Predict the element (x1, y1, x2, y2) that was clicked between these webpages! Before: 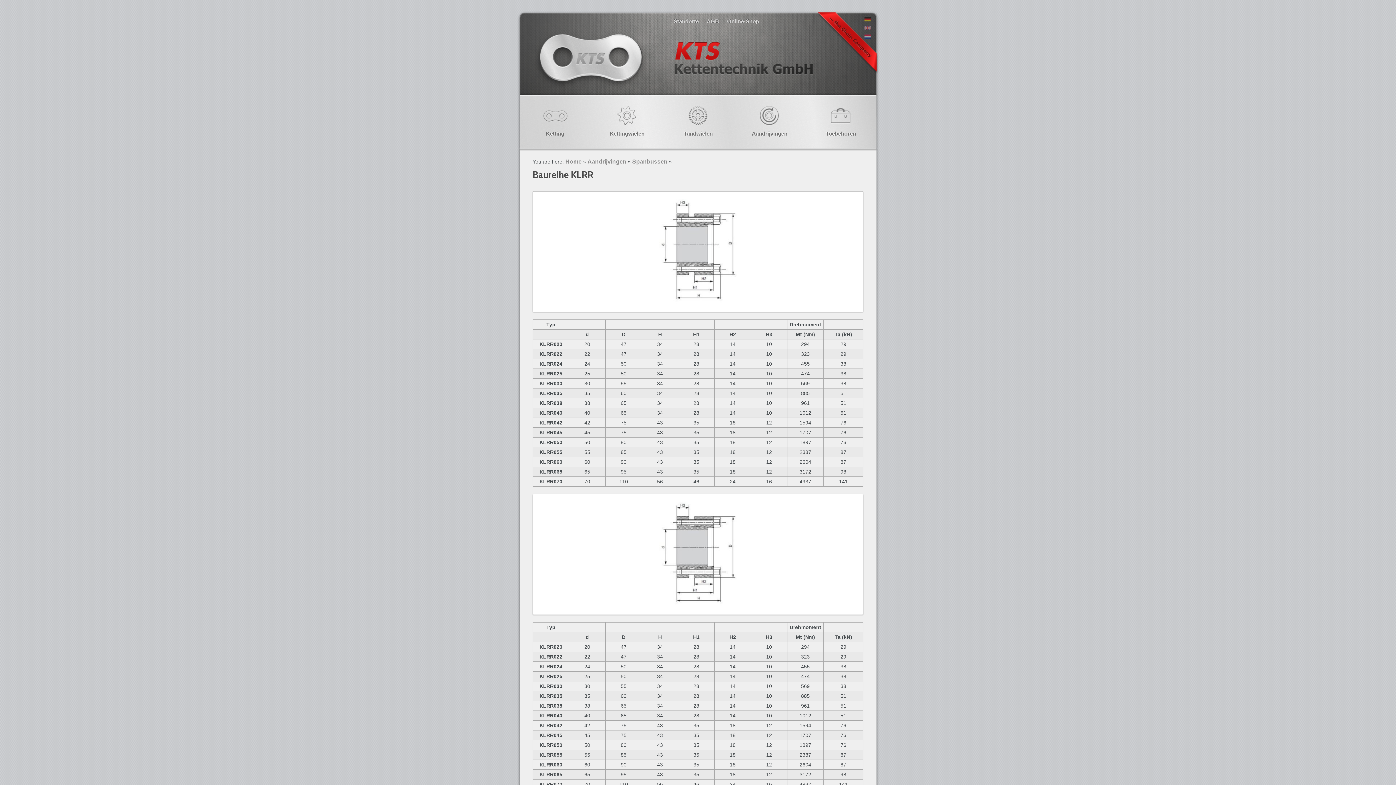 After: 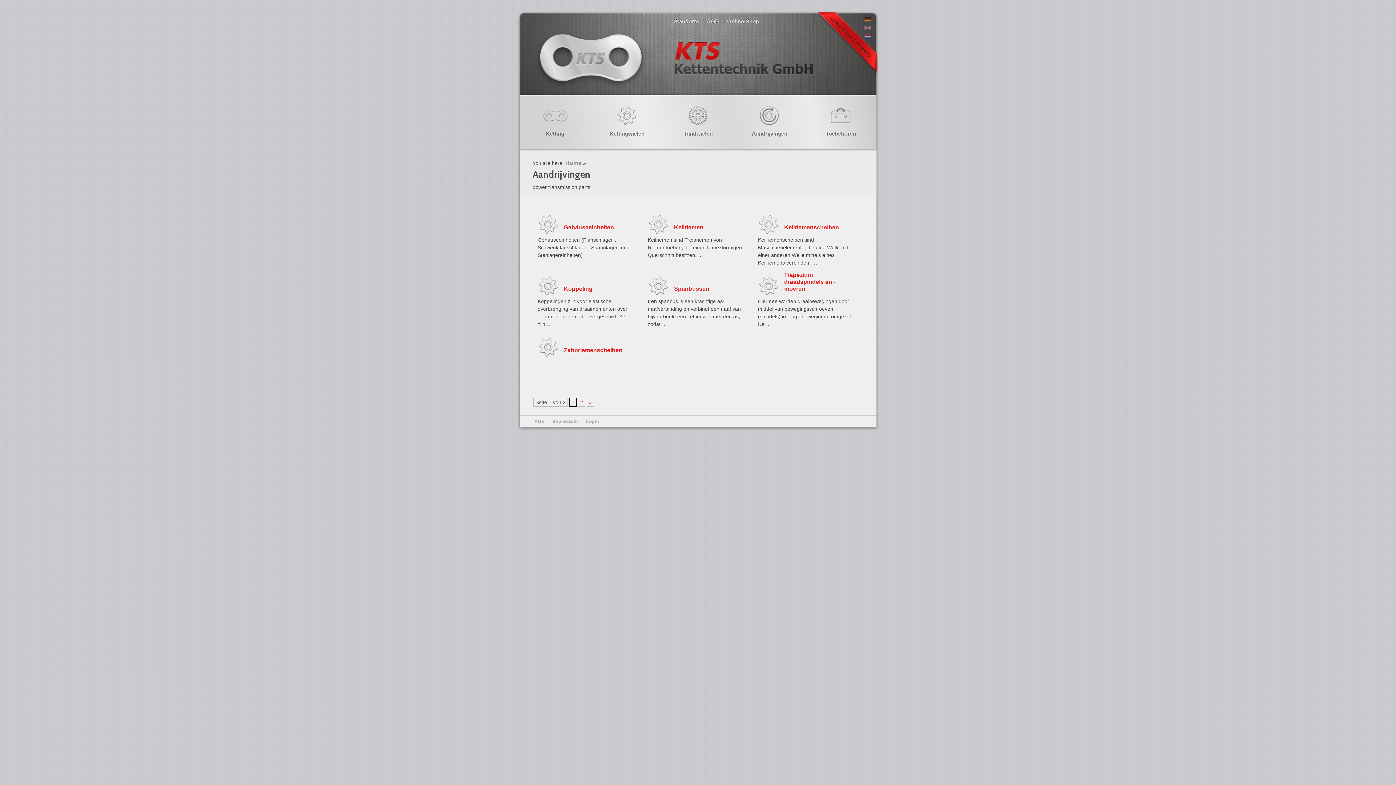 Action: bbox: (587, 158, 626, 164) label: Aandrijvingen